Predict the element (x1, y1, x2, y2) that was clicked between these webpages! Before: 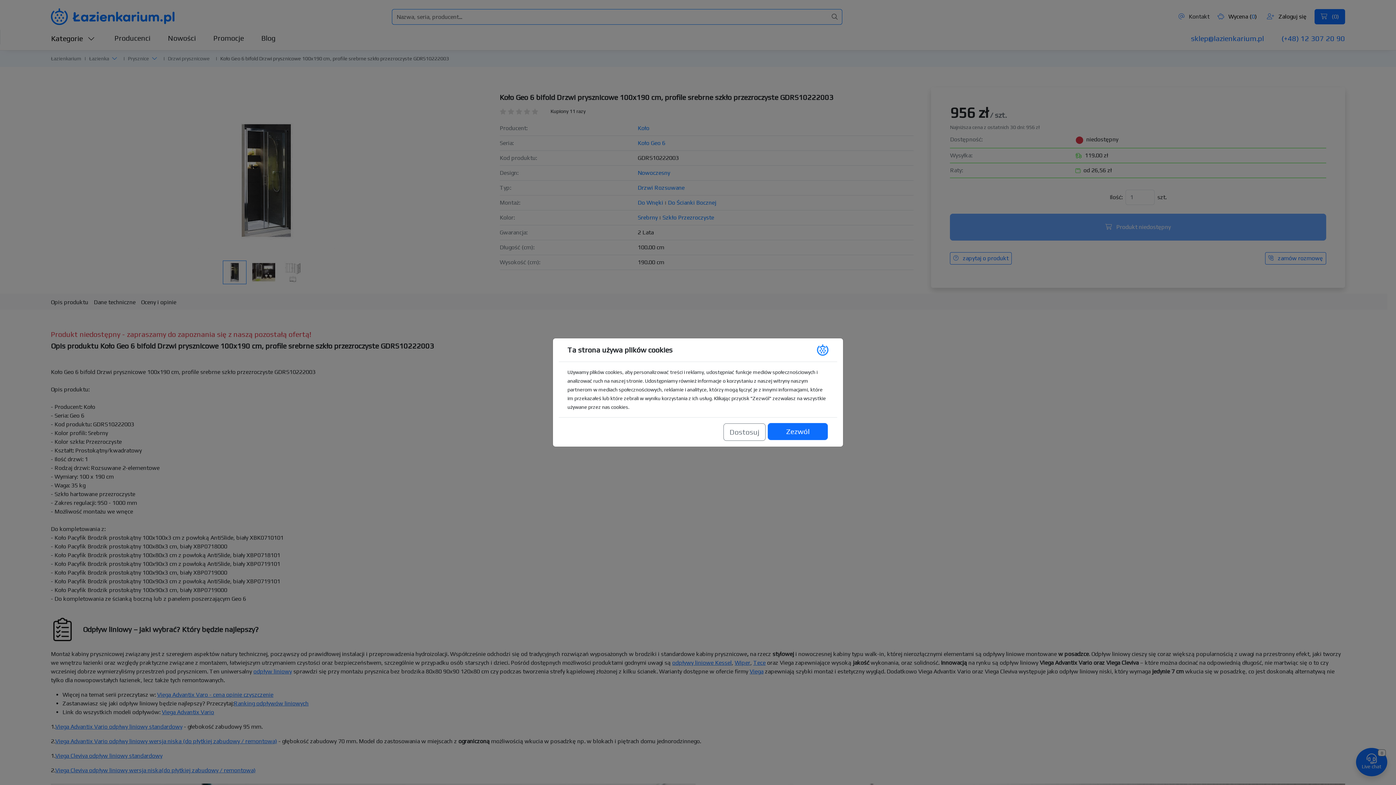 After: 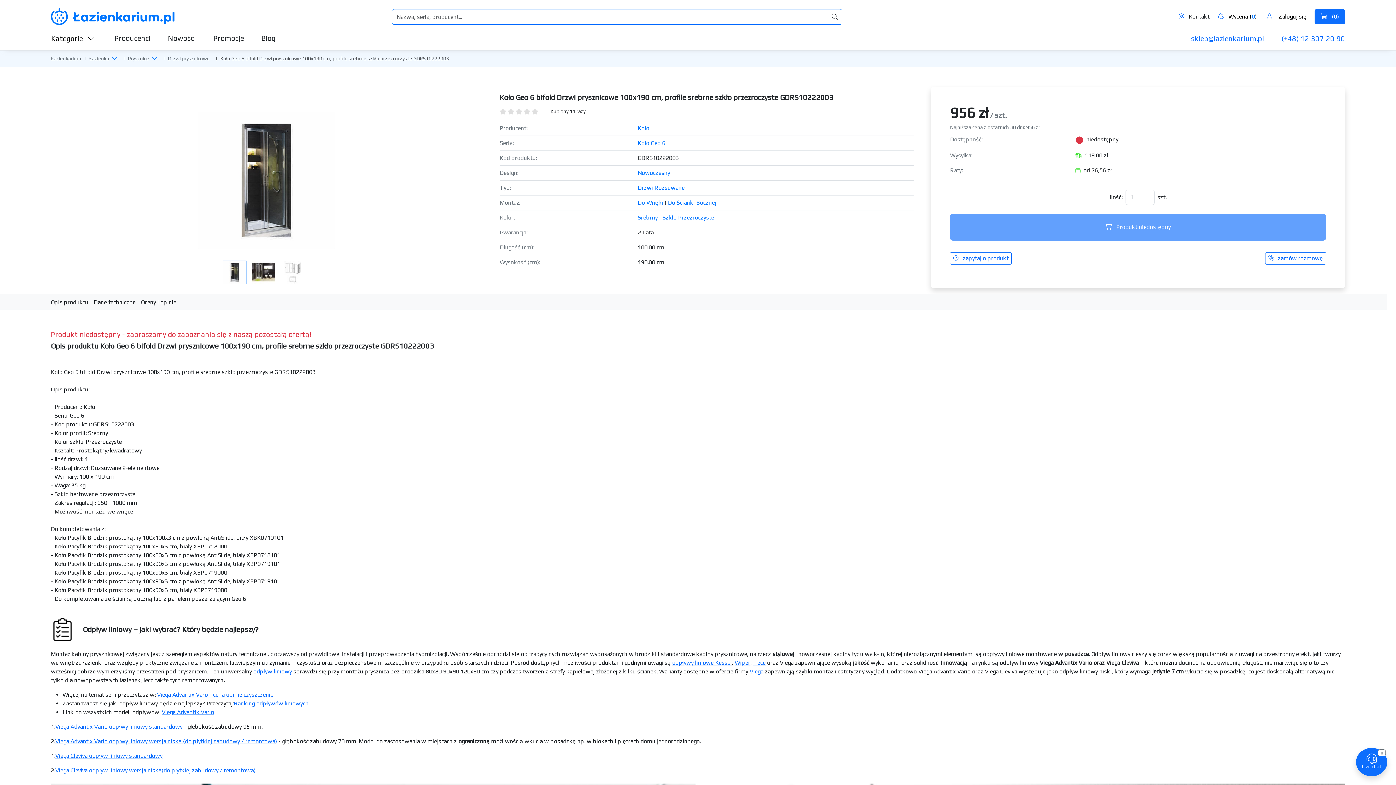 Action: bbox: (768, 423, 827, 441) label: Zezwól